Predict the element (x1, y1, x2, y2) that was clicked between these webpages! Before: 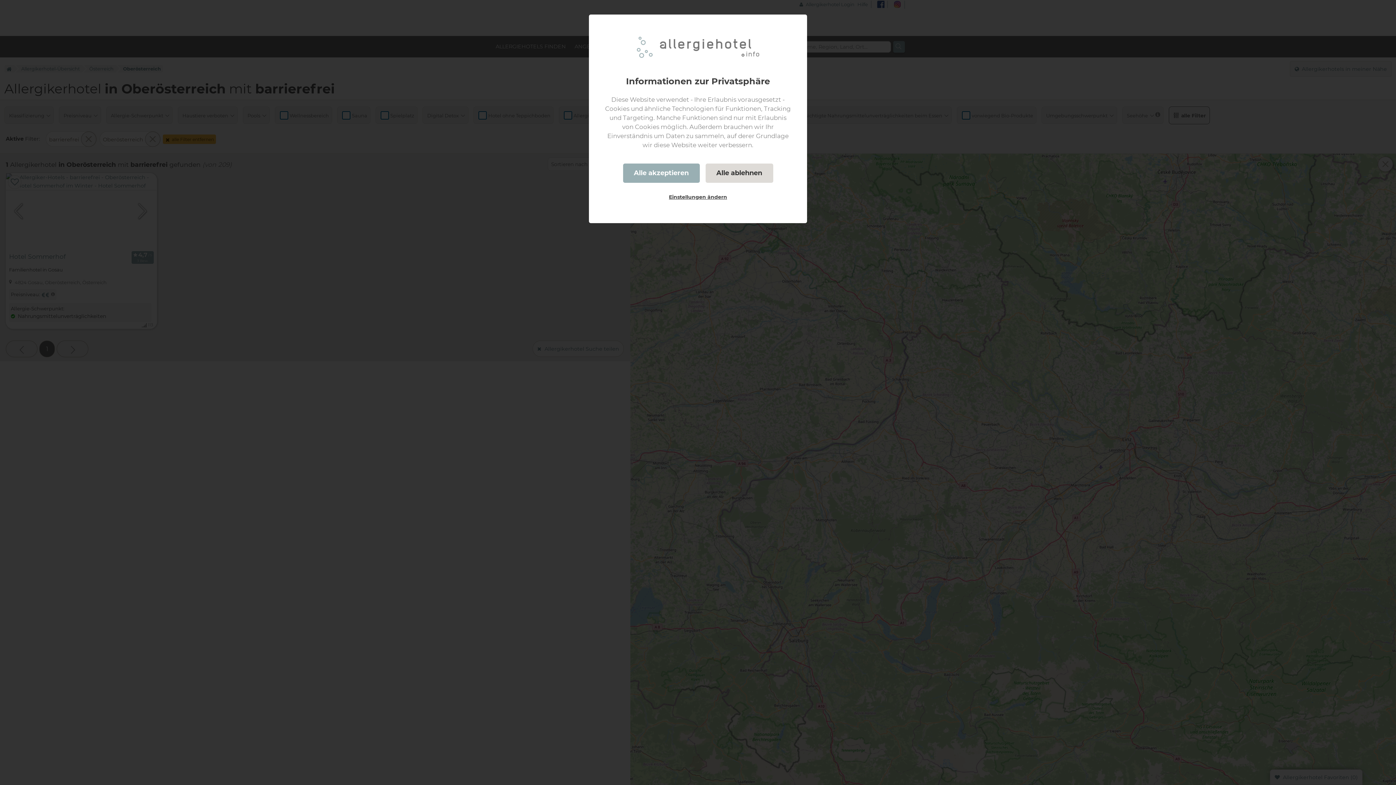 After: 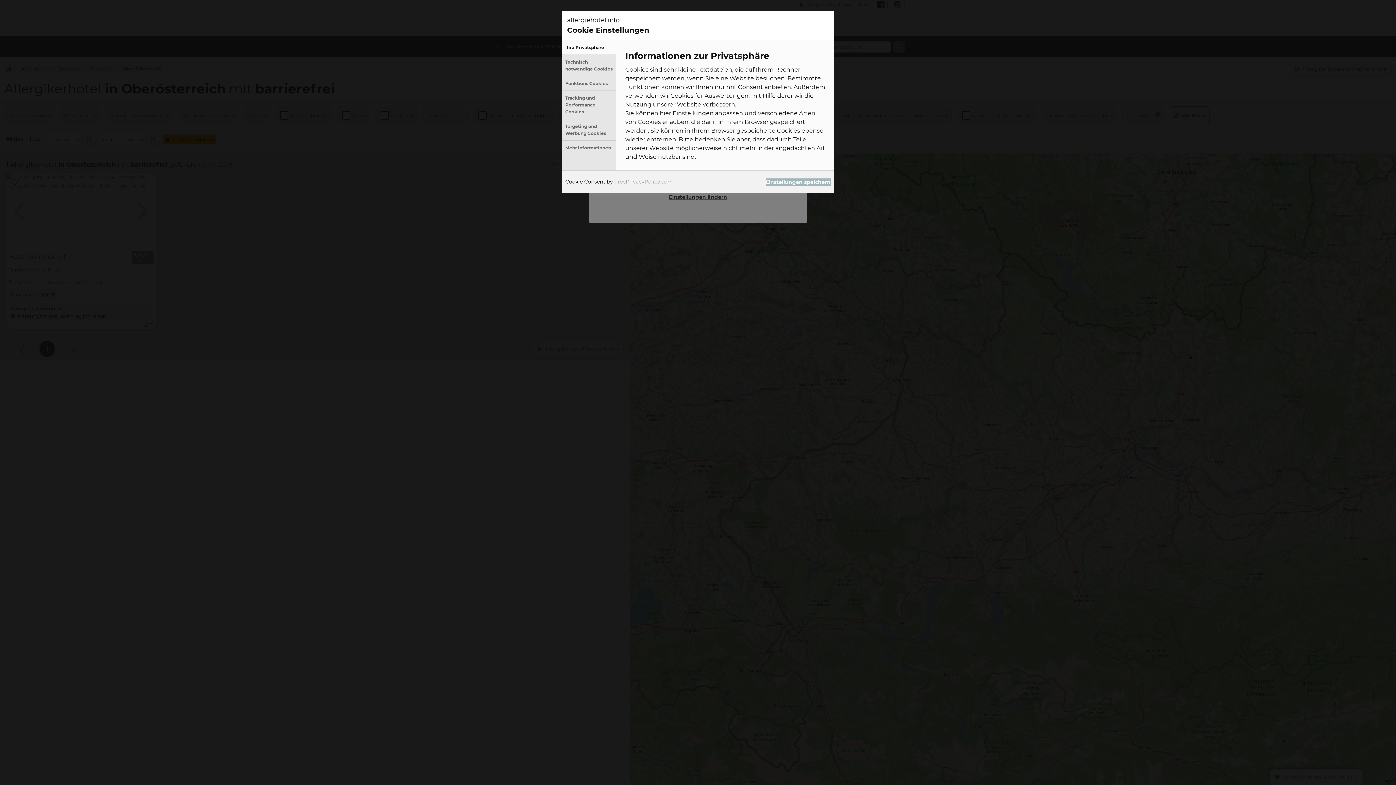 Action: bbox: (658, 188, 738, 205) label: Einstellungen ändern